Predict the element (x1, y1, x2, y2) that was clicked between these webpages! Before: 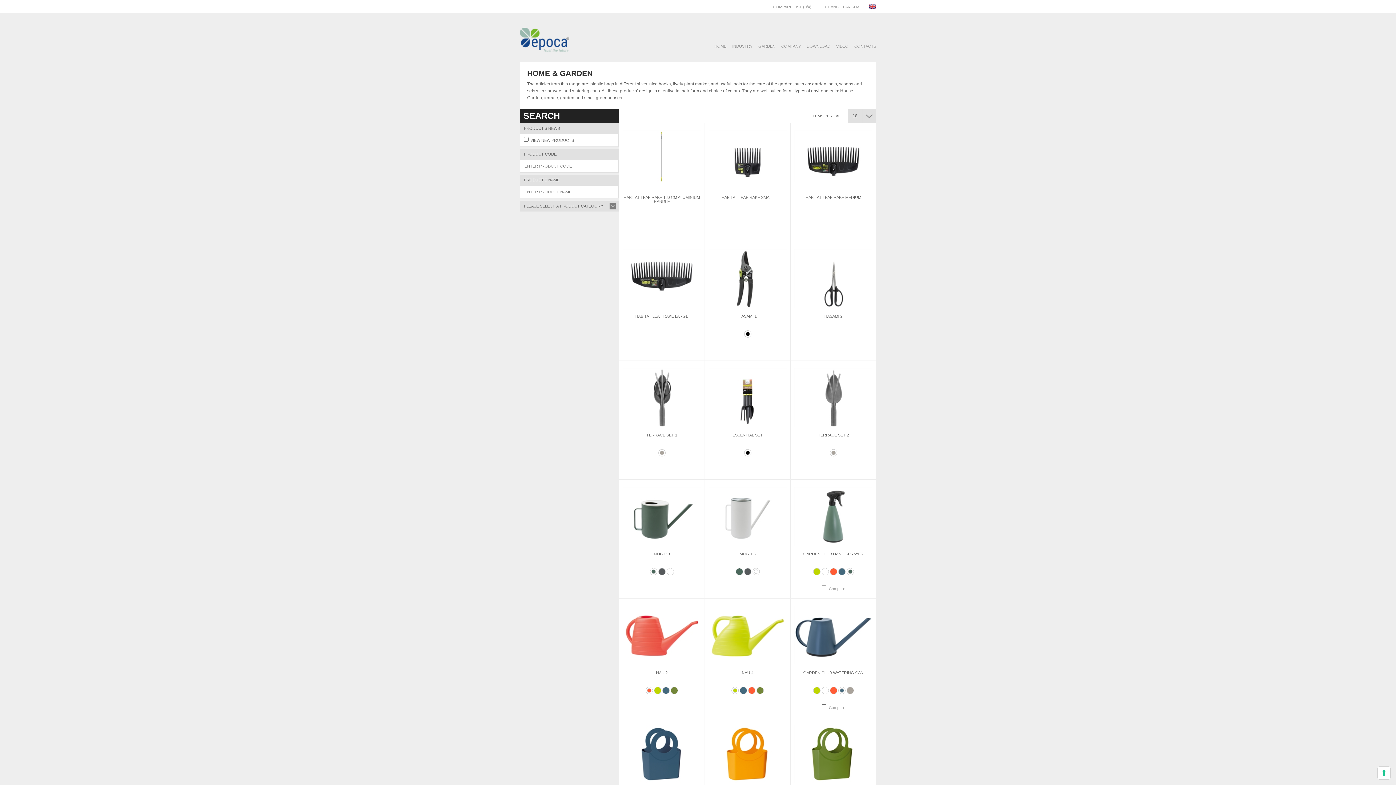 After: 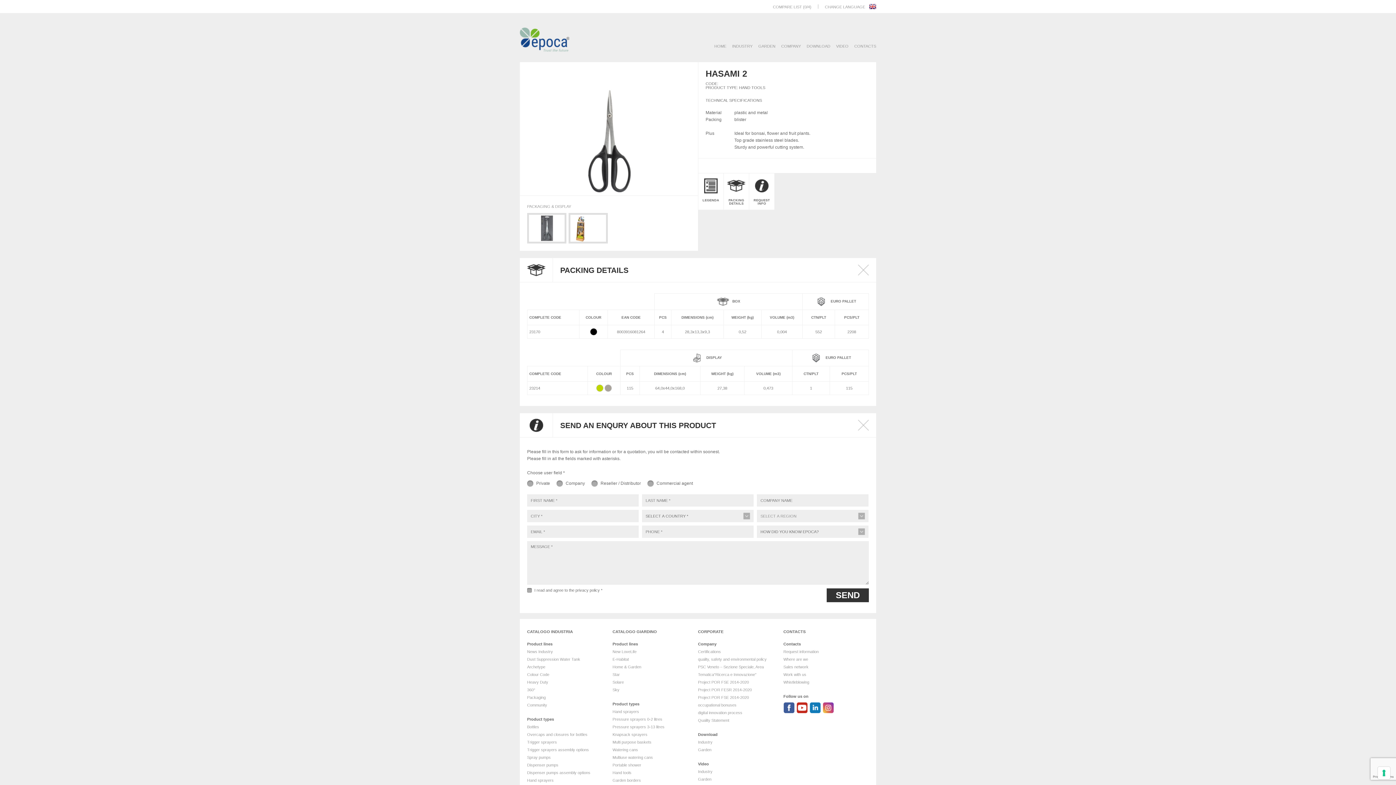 Action: label: HASAMI 2 bbox: (824, 314, 842, 318)